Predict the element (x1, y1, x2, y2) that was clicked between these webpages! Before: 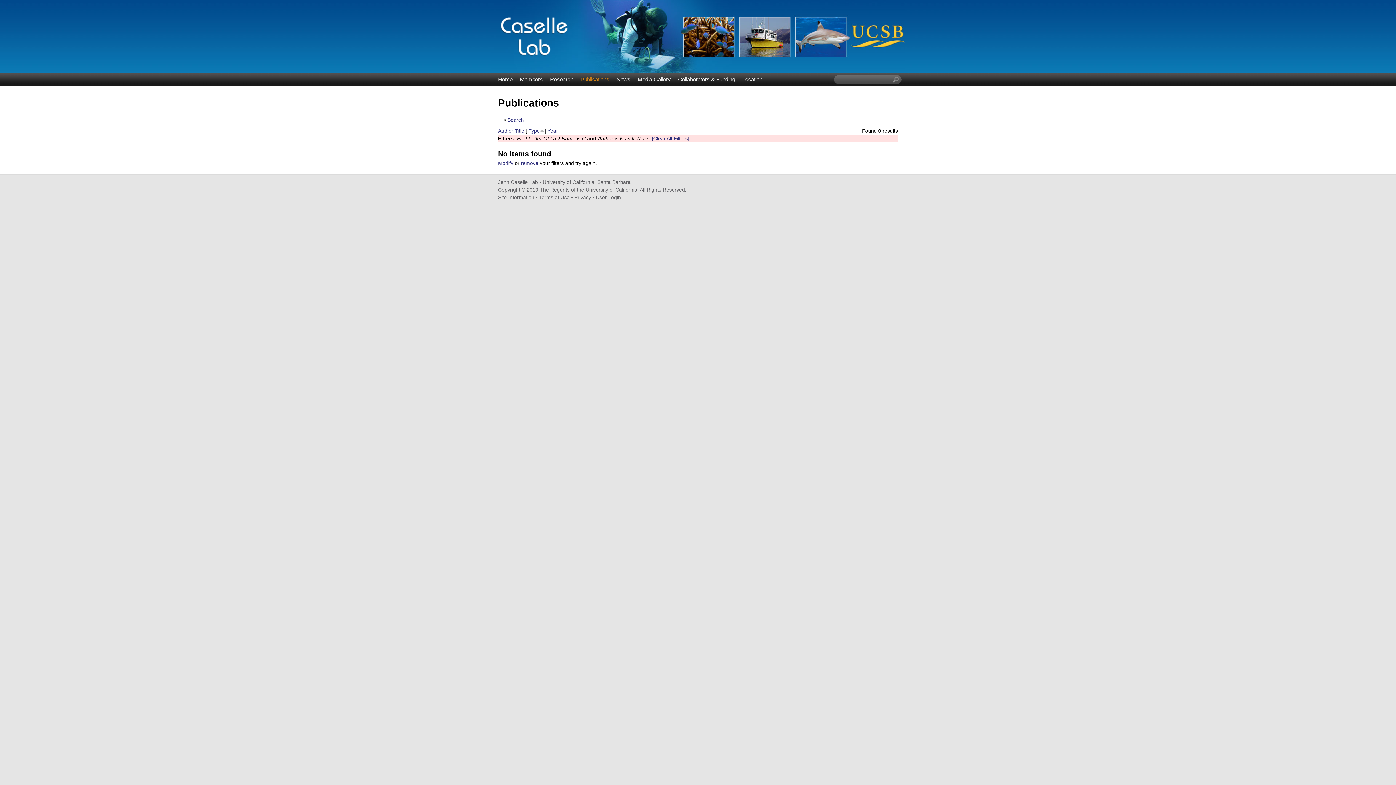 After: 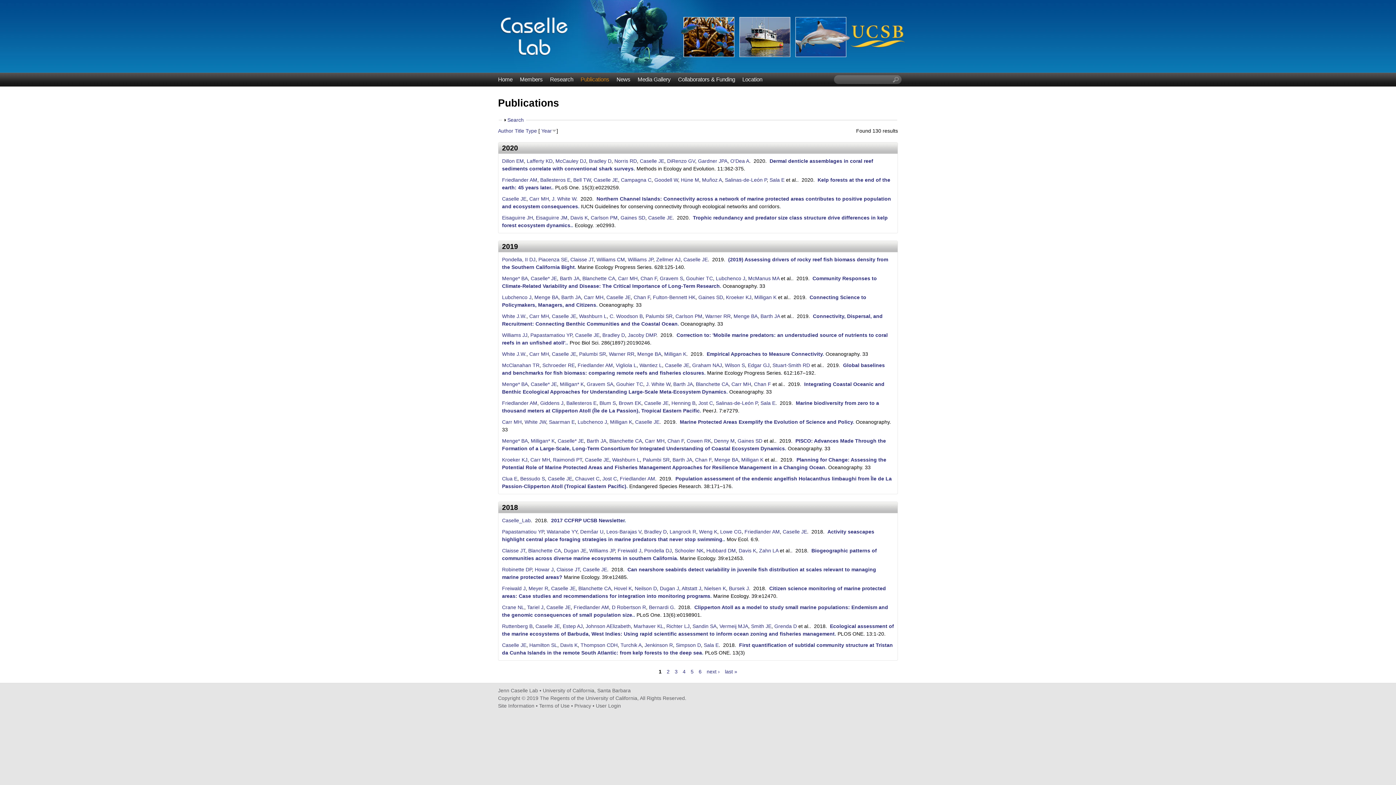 Action: label: Publications bbox: (577, 75, 613, 83)